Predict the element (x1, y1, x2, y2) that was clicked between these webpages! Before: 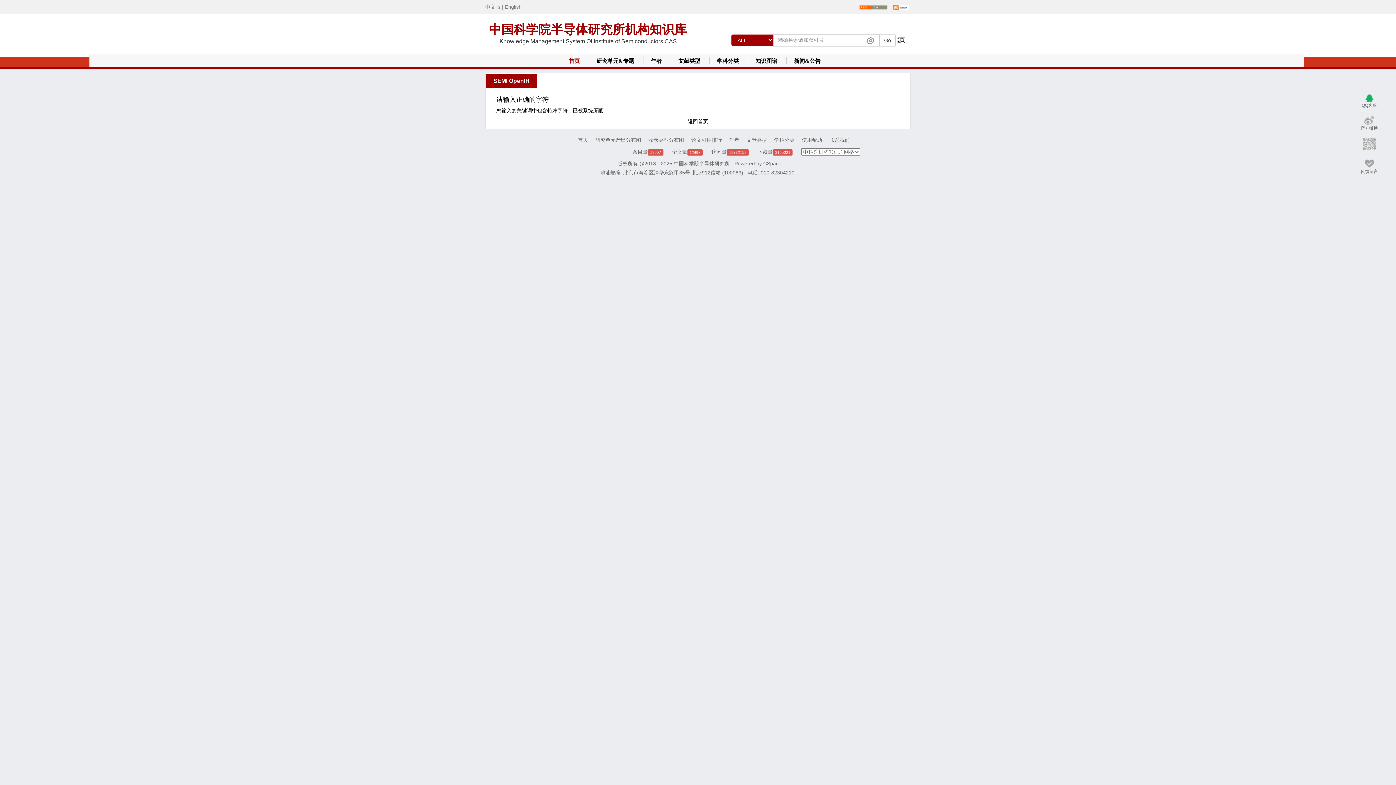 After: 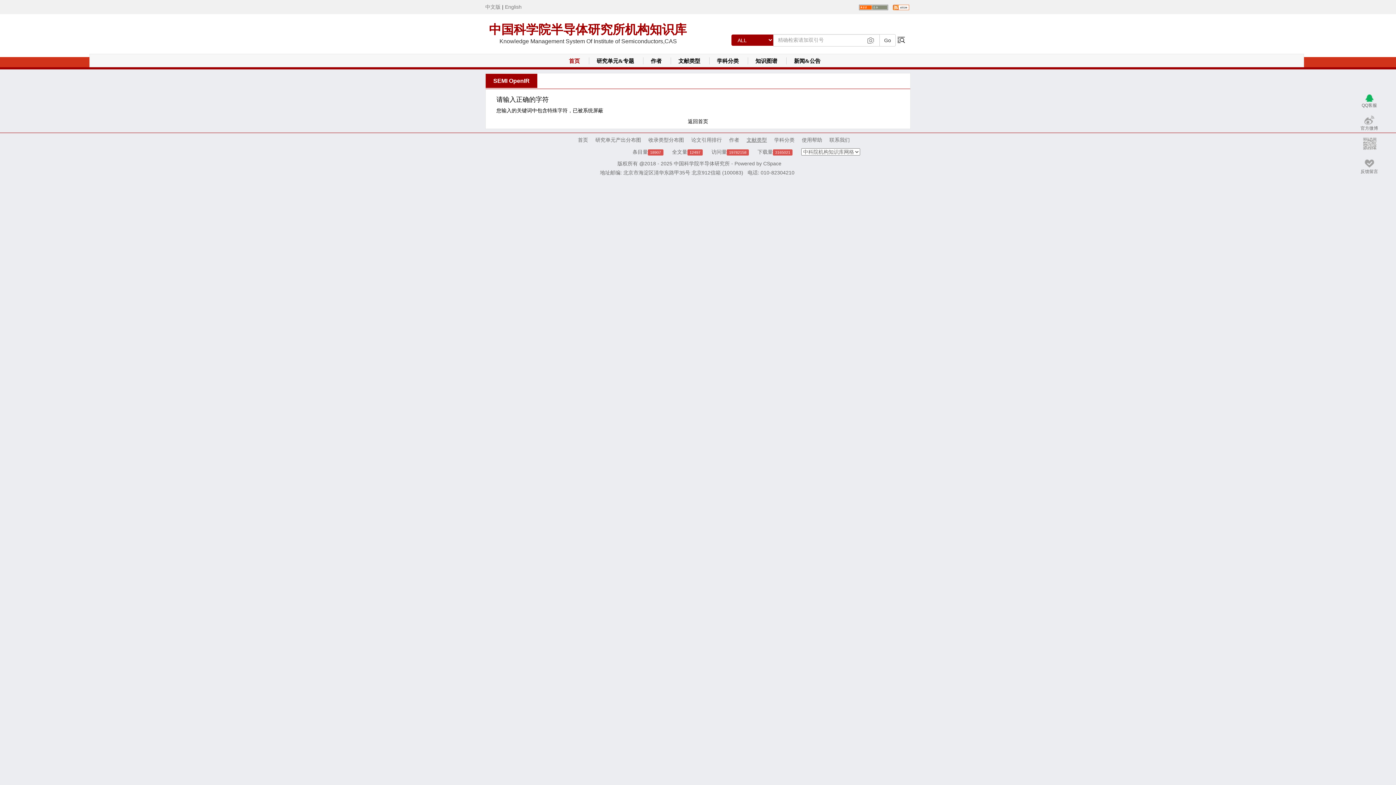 Action: label: 文献类型 bbox: (746, 137, 767, 142)